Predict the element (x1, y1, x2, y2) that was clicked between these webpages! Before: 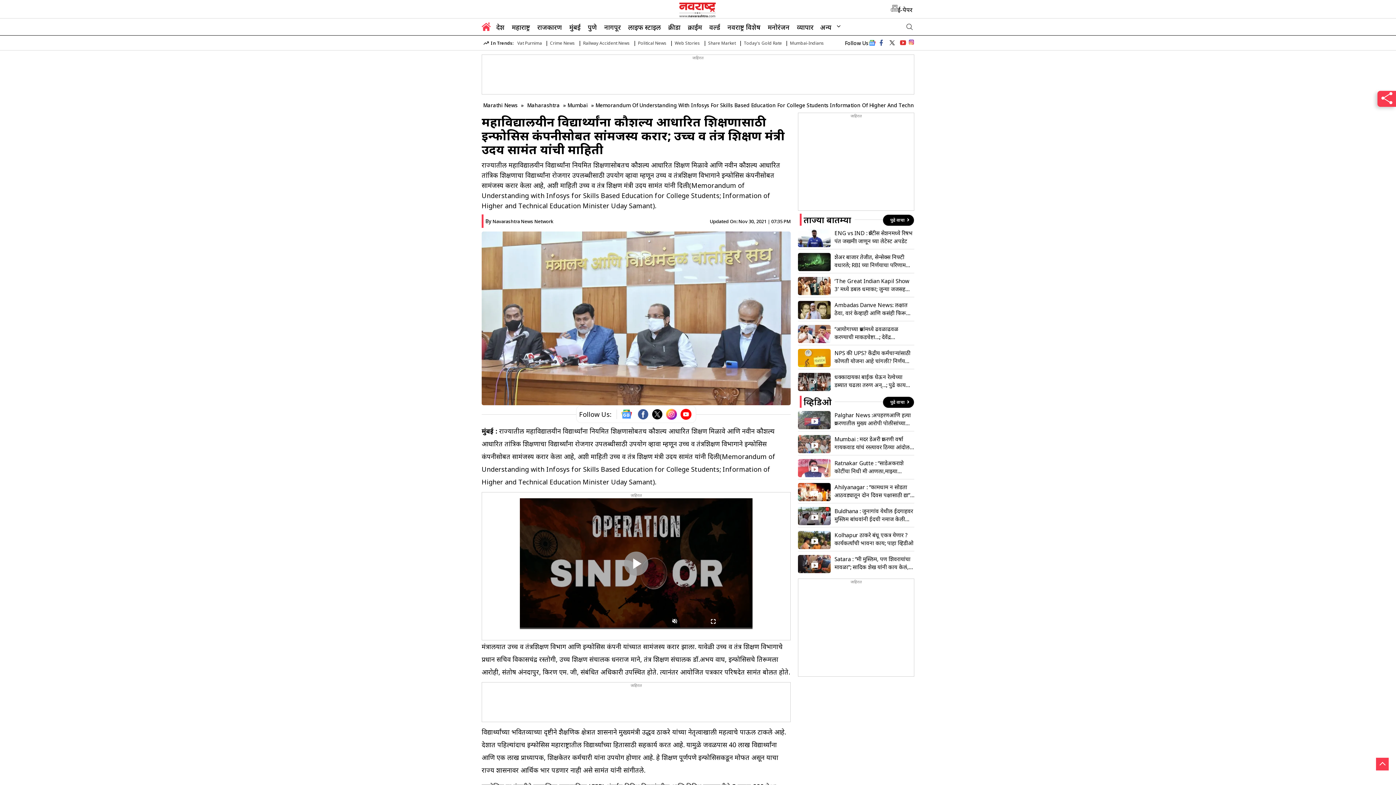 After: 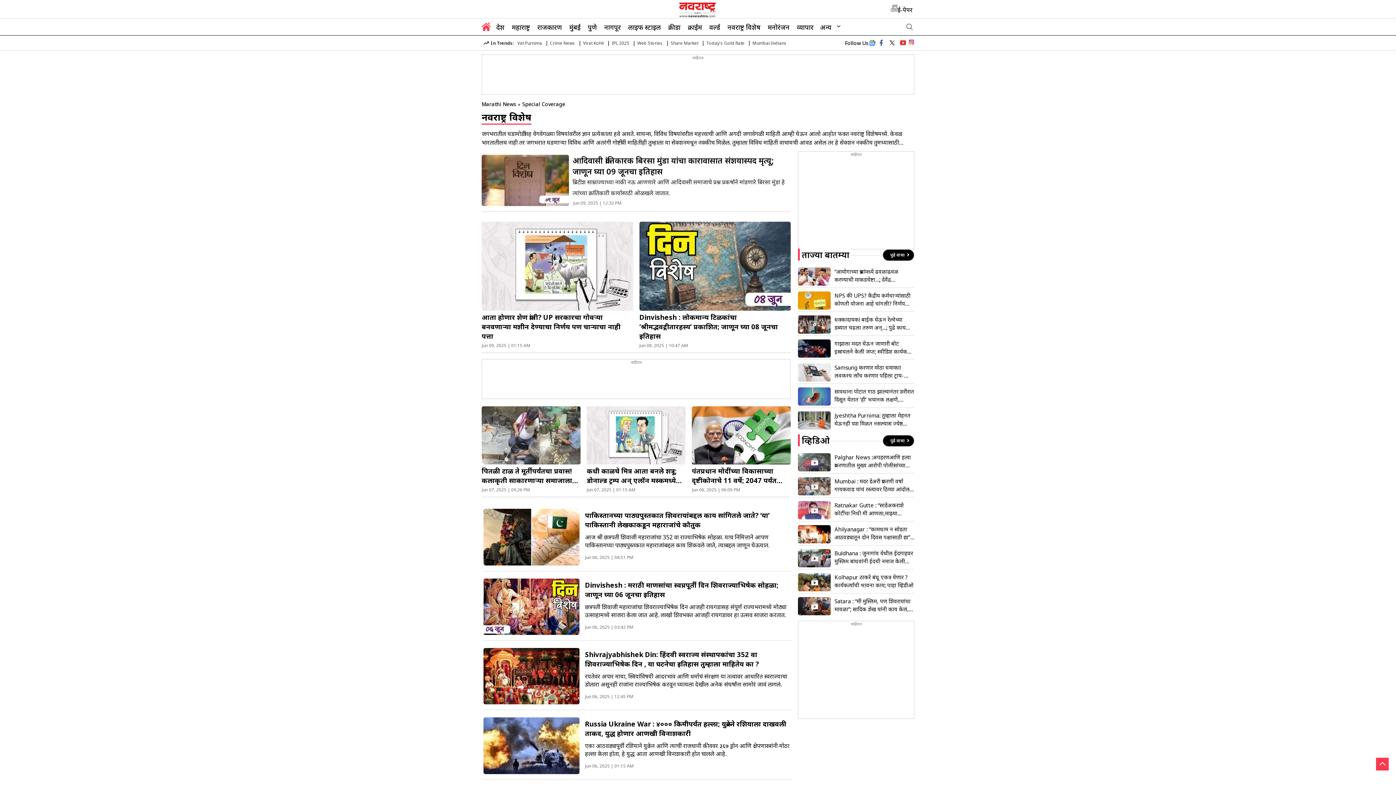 Action: bbox: (727, 22, 760, 33) label: नवराष्ट्र विशेष